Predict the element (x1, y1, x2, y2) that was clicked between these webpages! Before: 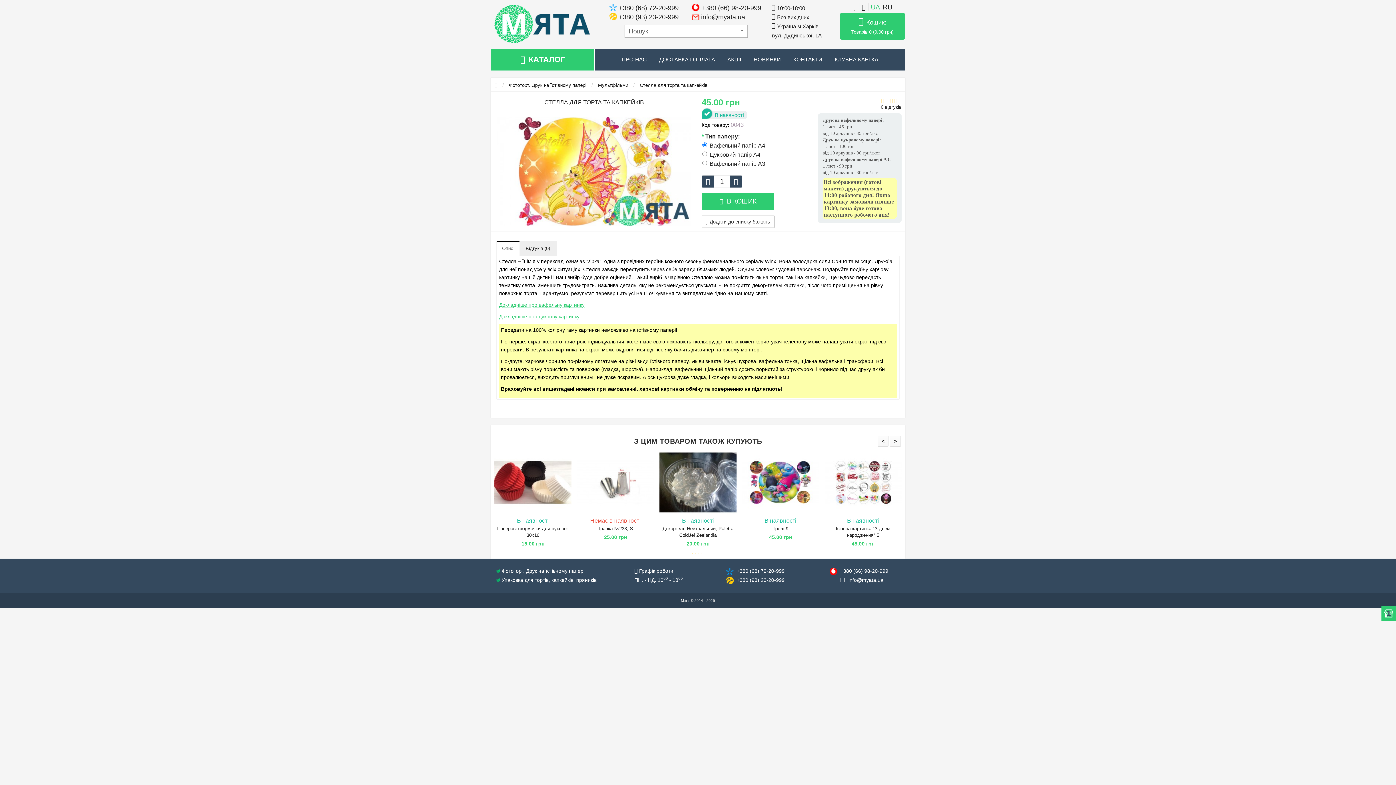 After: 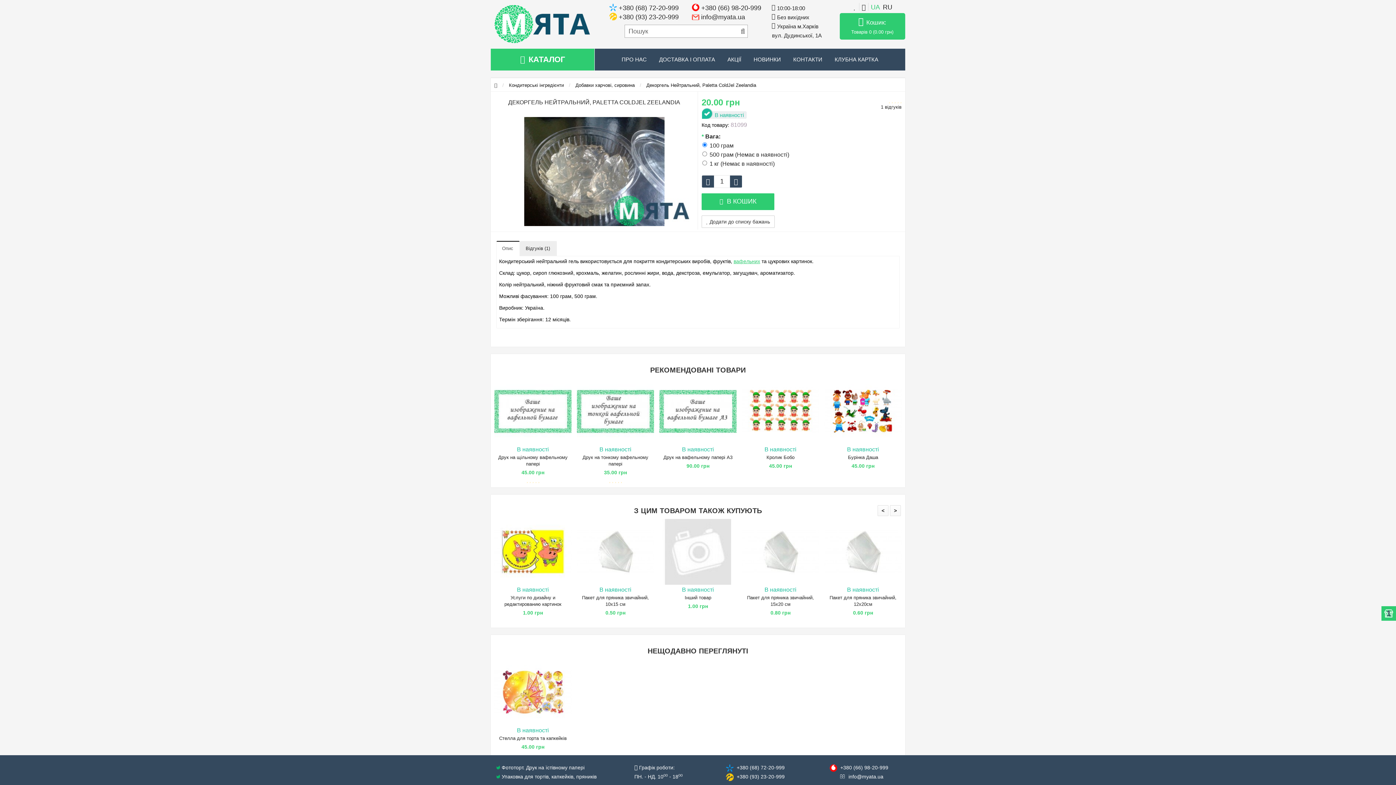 Action: bbox: (659, 449, 736, 515)